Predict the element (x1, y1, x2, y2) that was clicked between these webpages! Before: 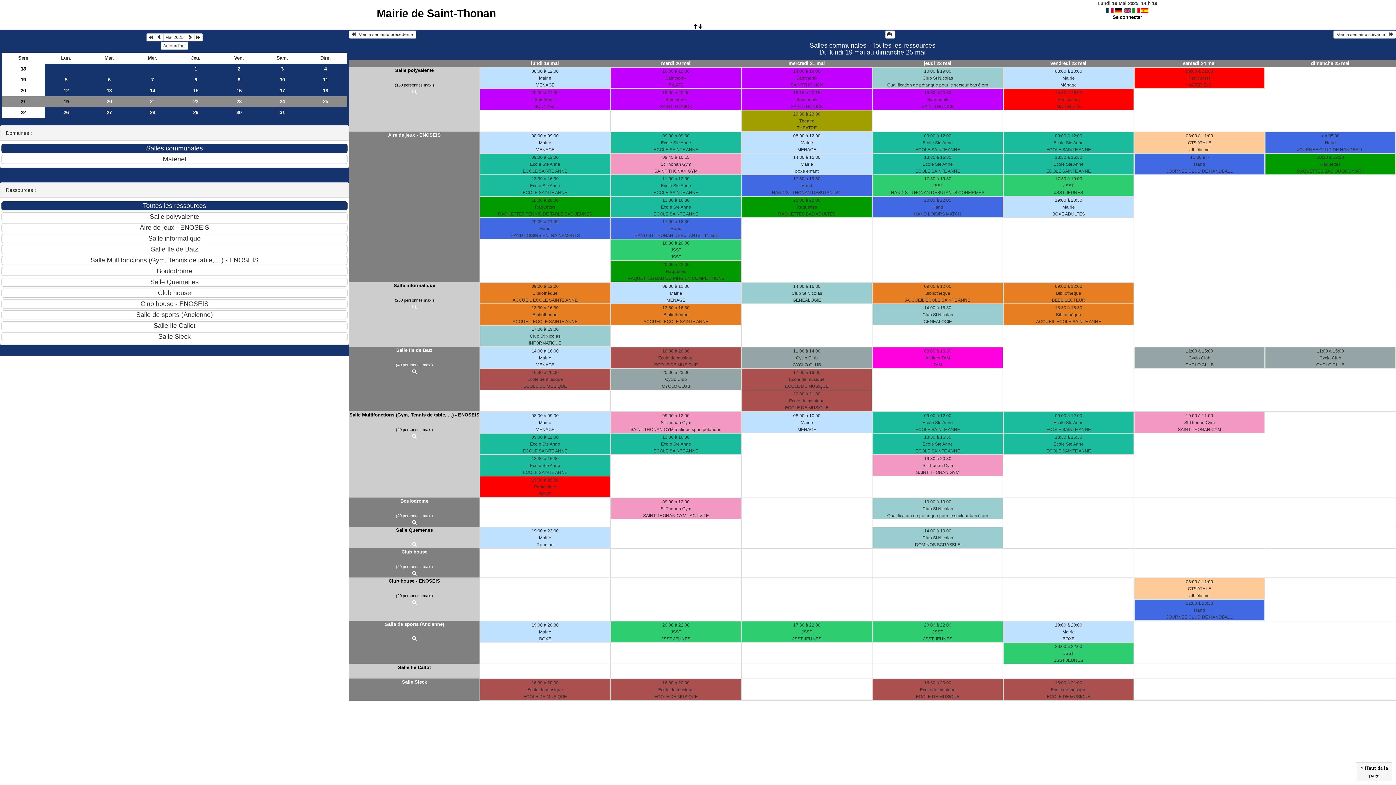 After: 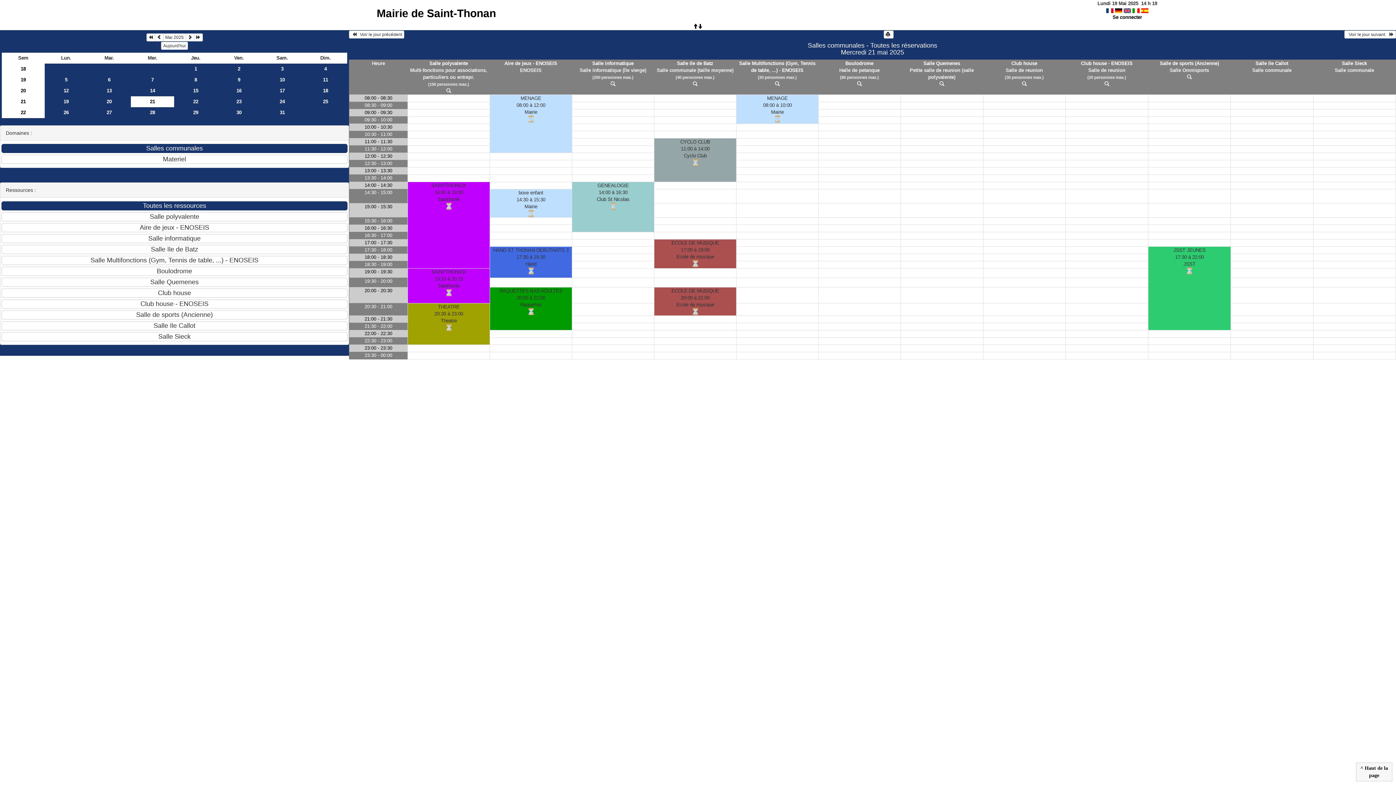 Action: label: mercredi 21 mai bbox: (741, 60, 872, 66)